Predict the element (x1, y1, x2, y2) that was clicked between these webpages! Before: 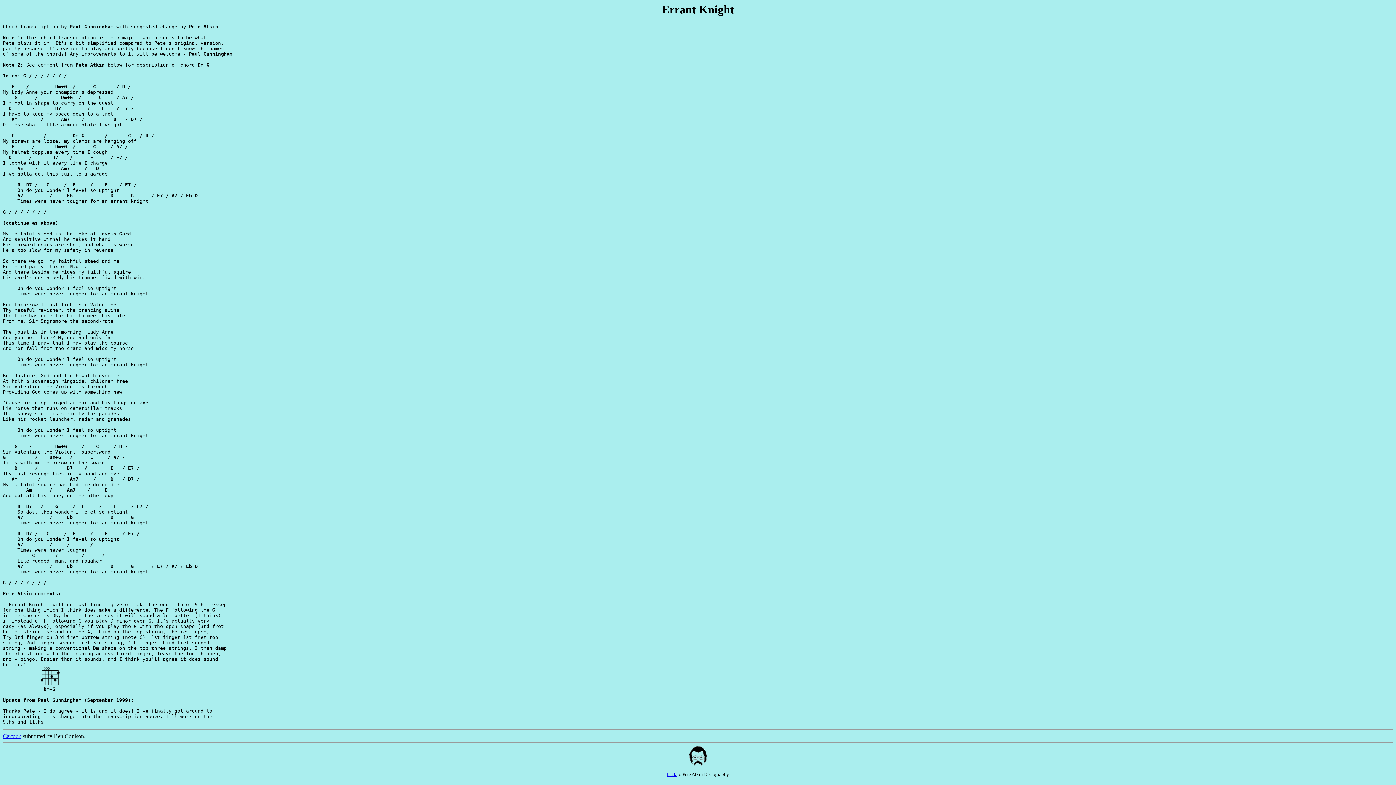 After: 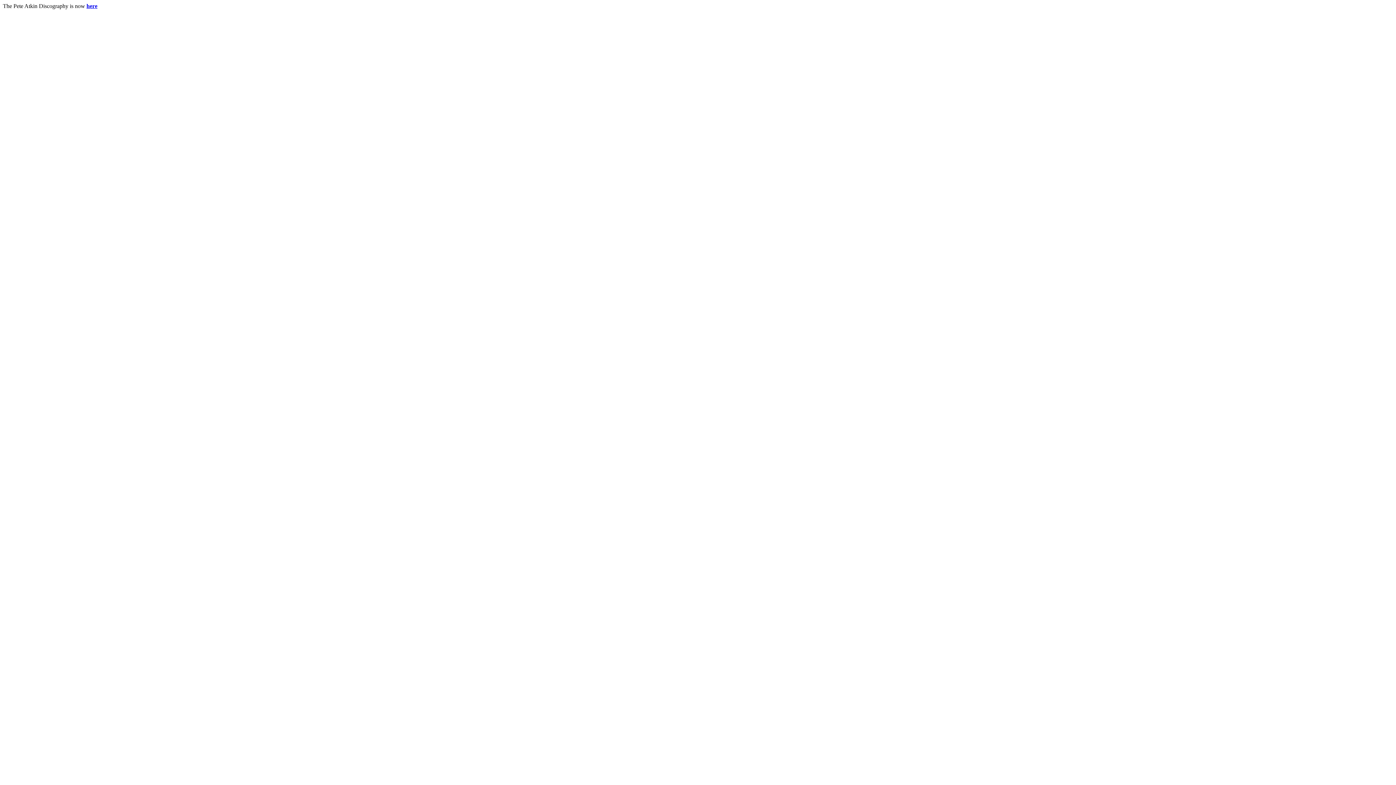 Action: bbox: (667, 772, 677, 777) label: back 